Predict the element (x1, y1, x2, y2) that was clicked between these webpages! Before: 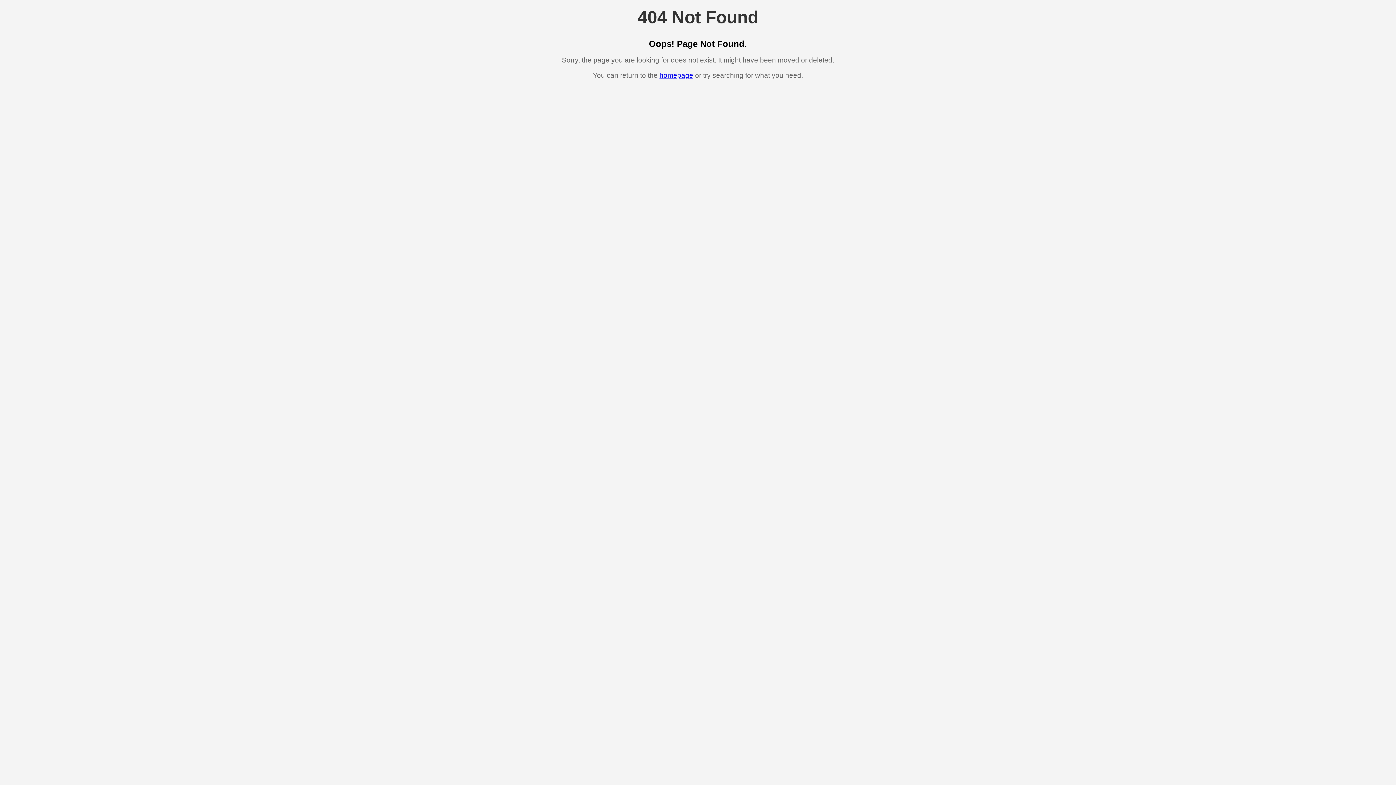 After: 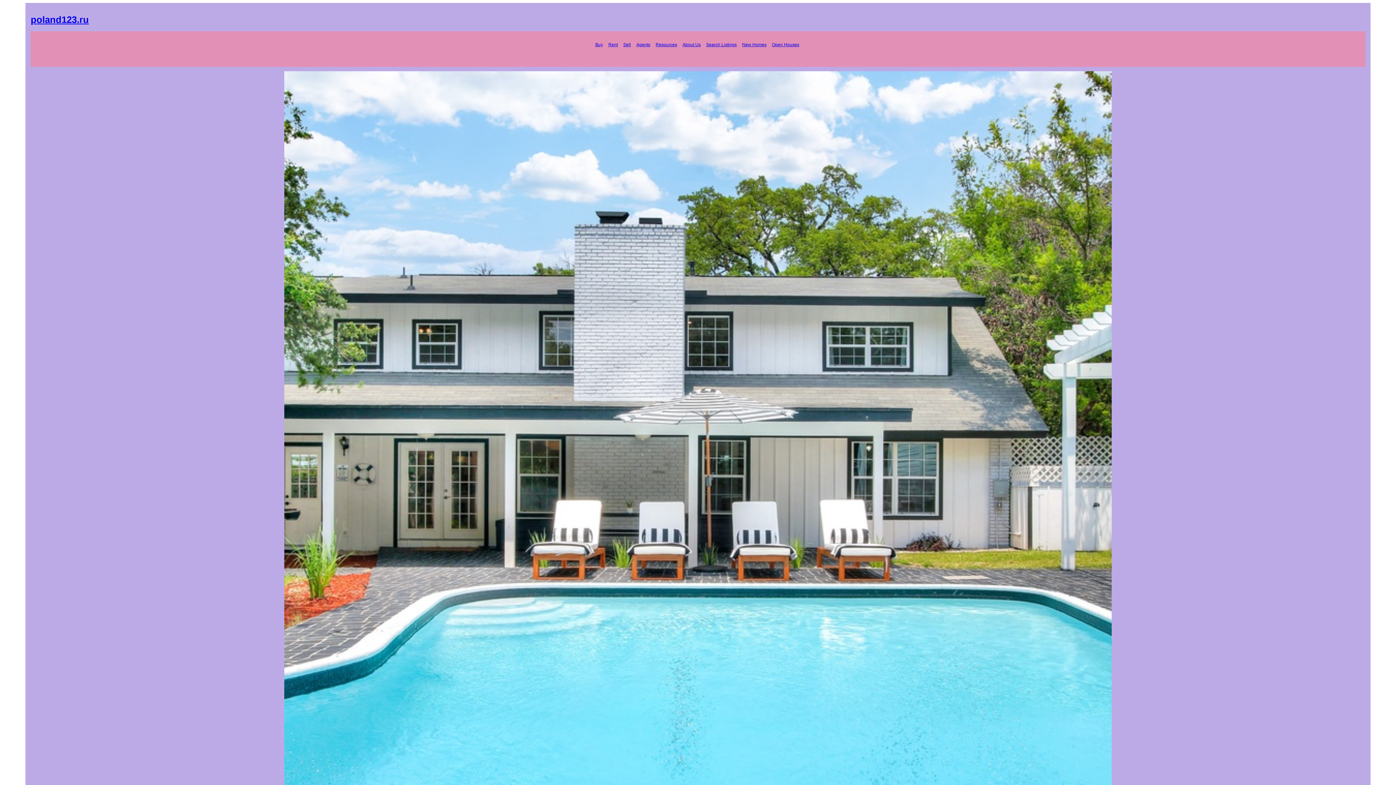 Action: label: homepage bbox: (659, 71, 693, 79)